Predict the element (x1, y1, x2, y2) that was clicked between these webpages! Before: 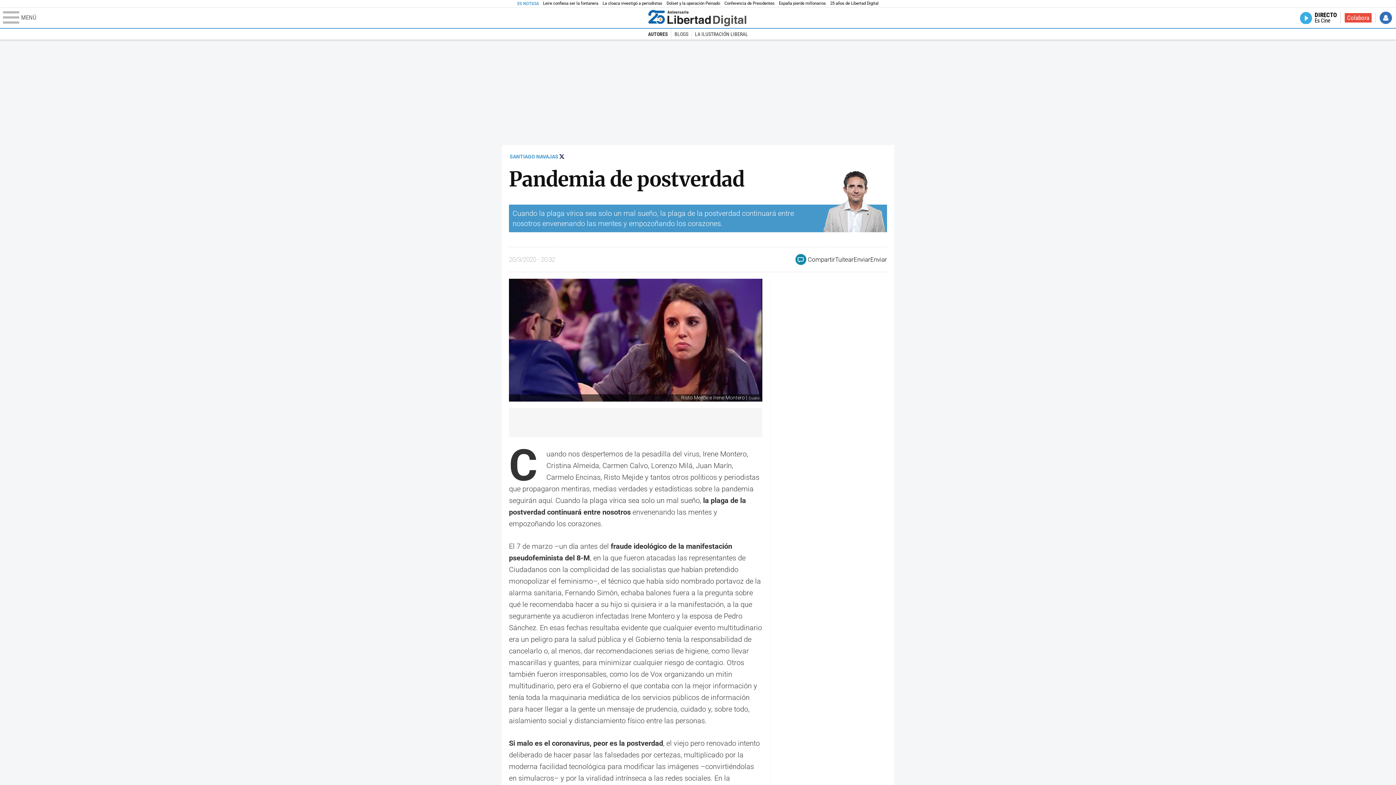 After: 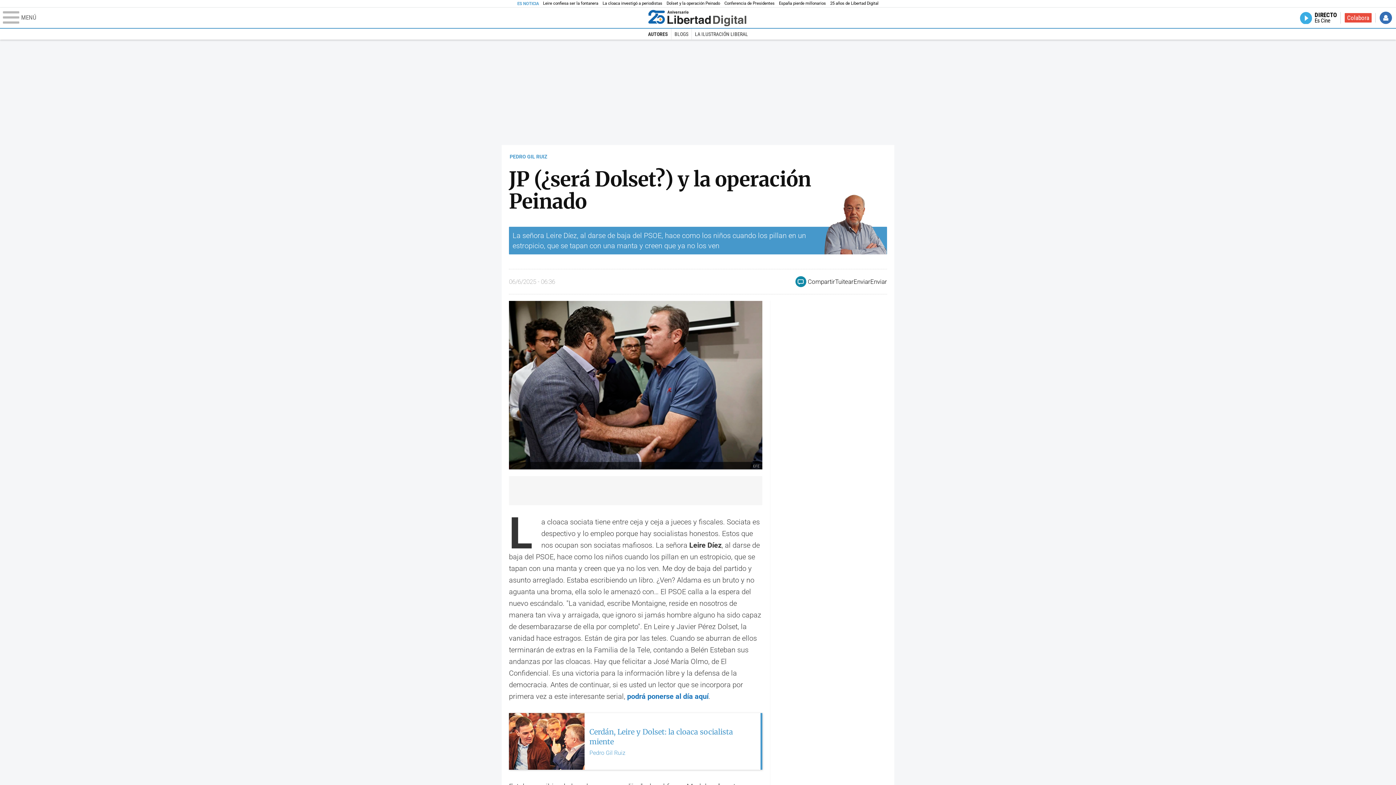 Action: label: Dolset y la operación Peinado bbox: (666, 0, 720, 6)